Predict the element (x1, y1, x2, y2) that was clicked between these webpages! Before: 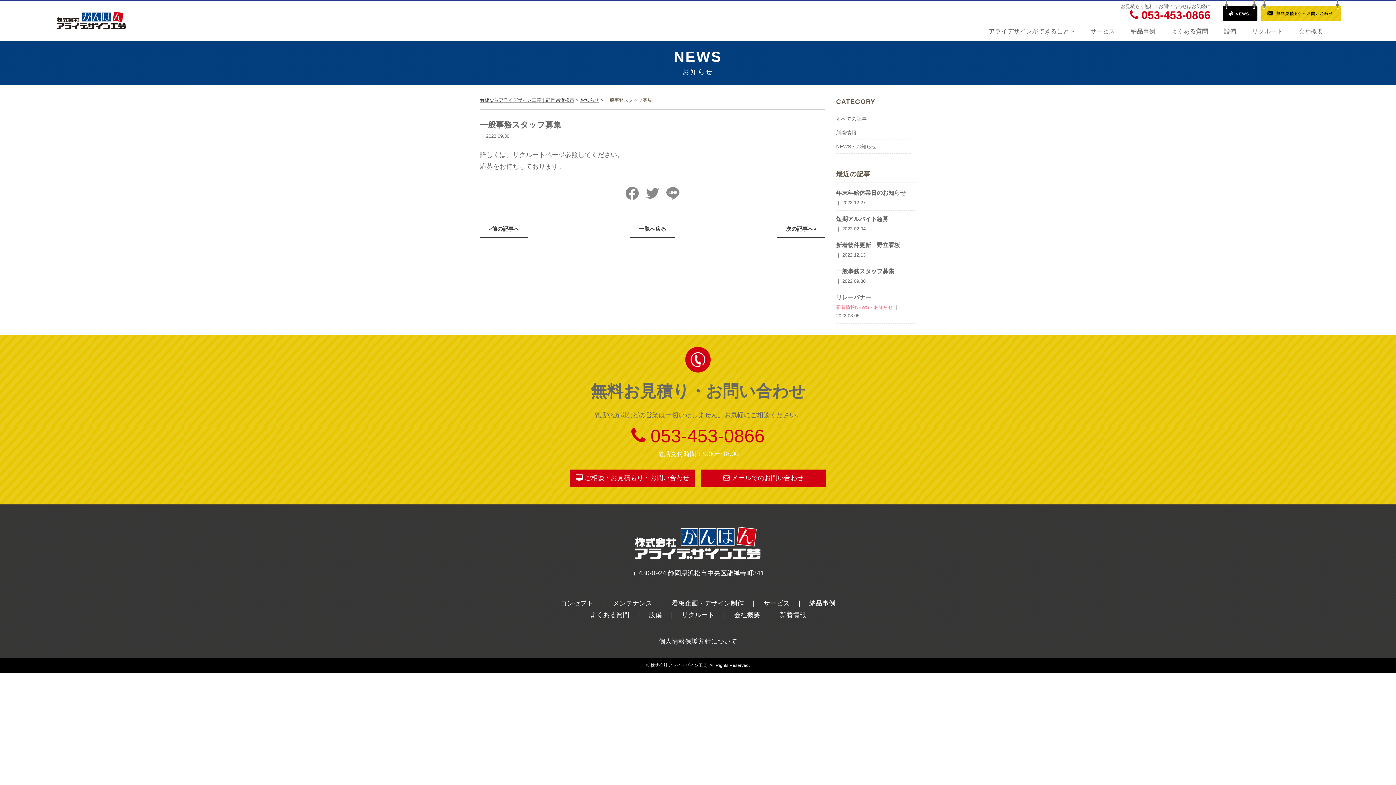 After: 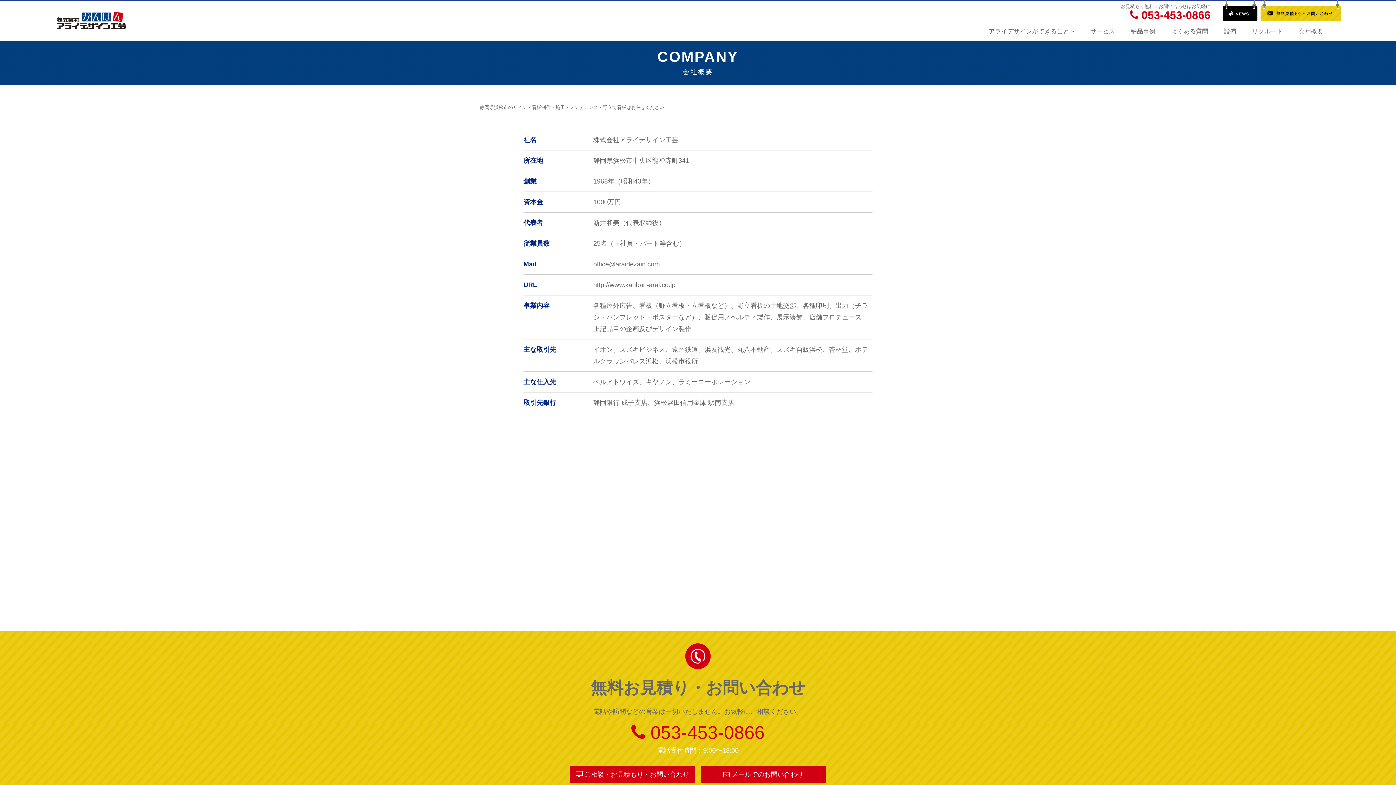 Action: bbox: (1298, 26, 1323, 40) label: 会社概要